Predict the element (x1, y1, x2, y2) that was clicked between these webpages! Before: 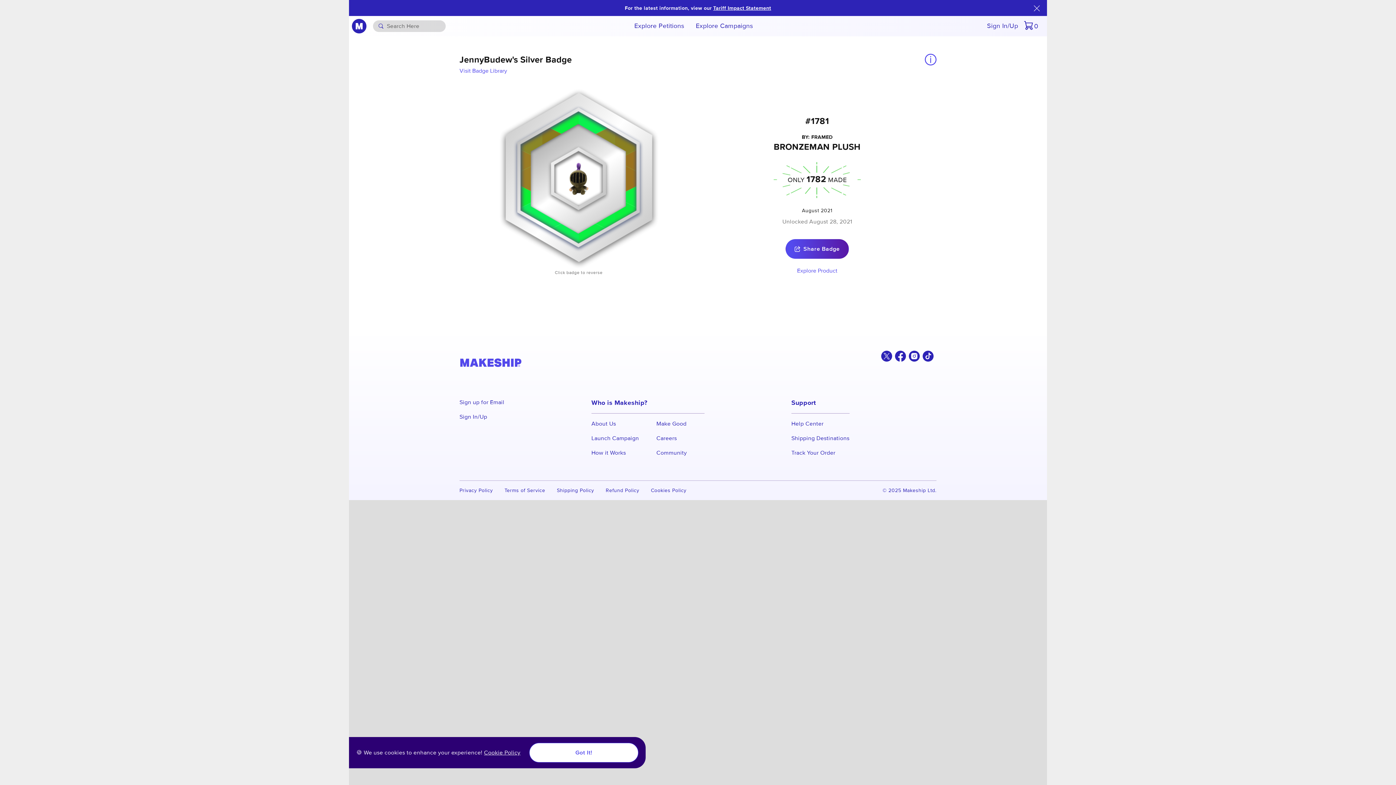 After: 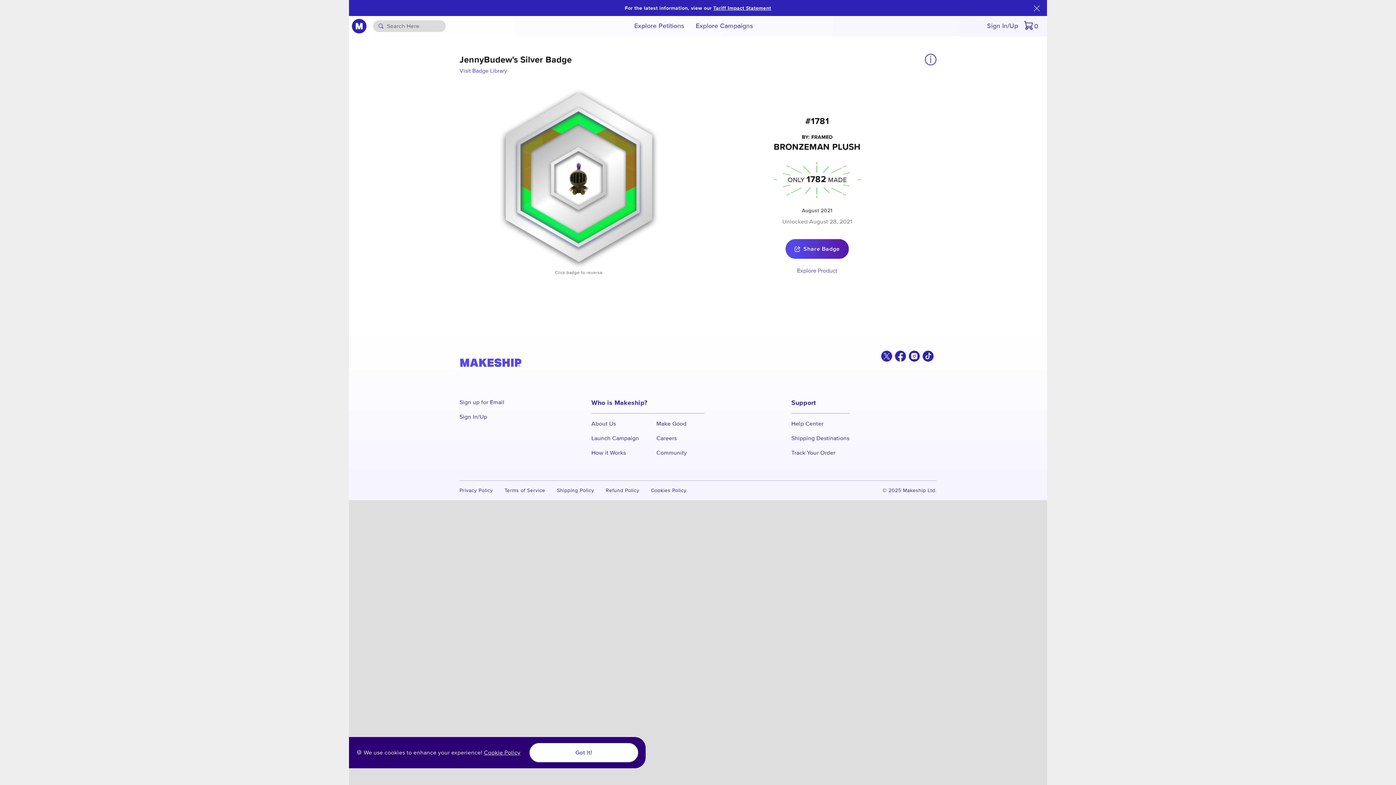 Action: bbox: (881, 350, 892, 374)